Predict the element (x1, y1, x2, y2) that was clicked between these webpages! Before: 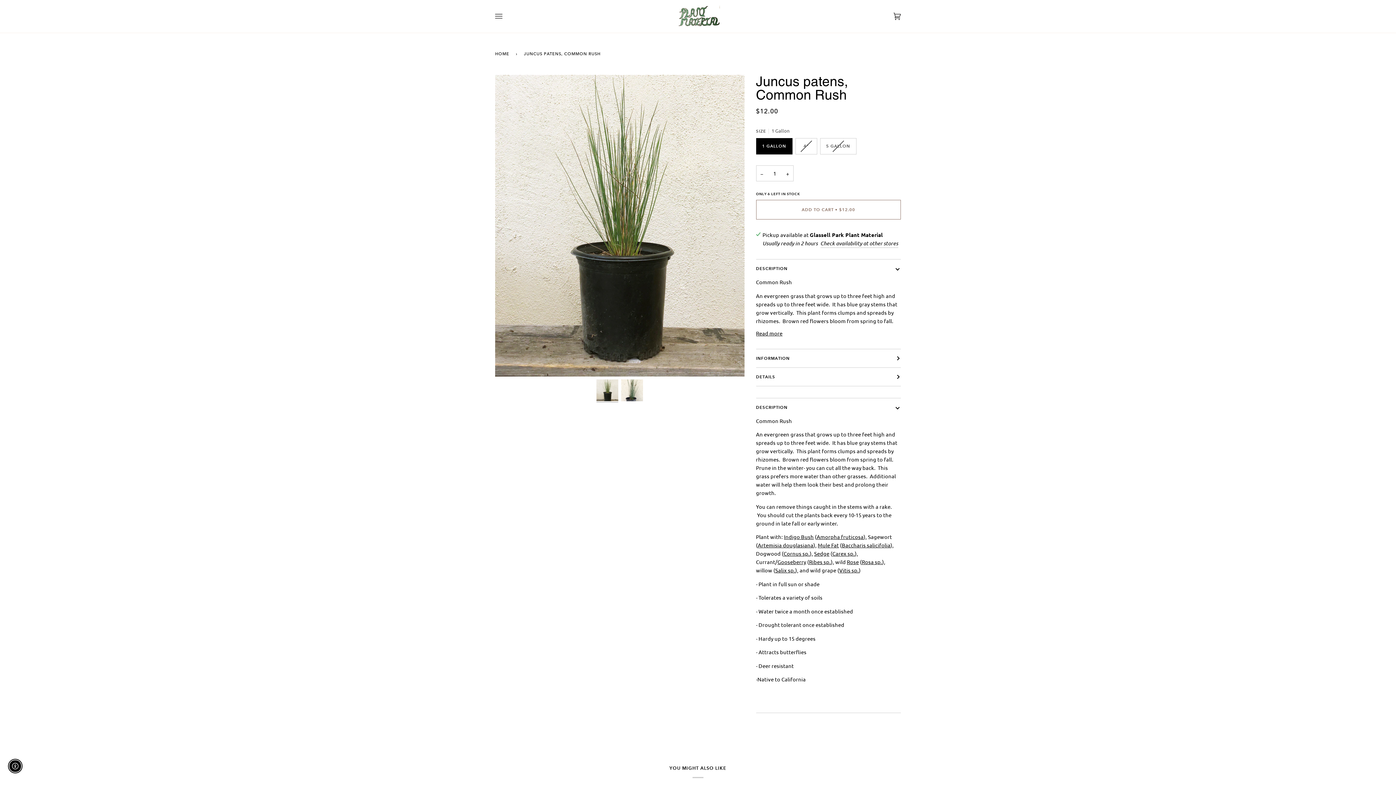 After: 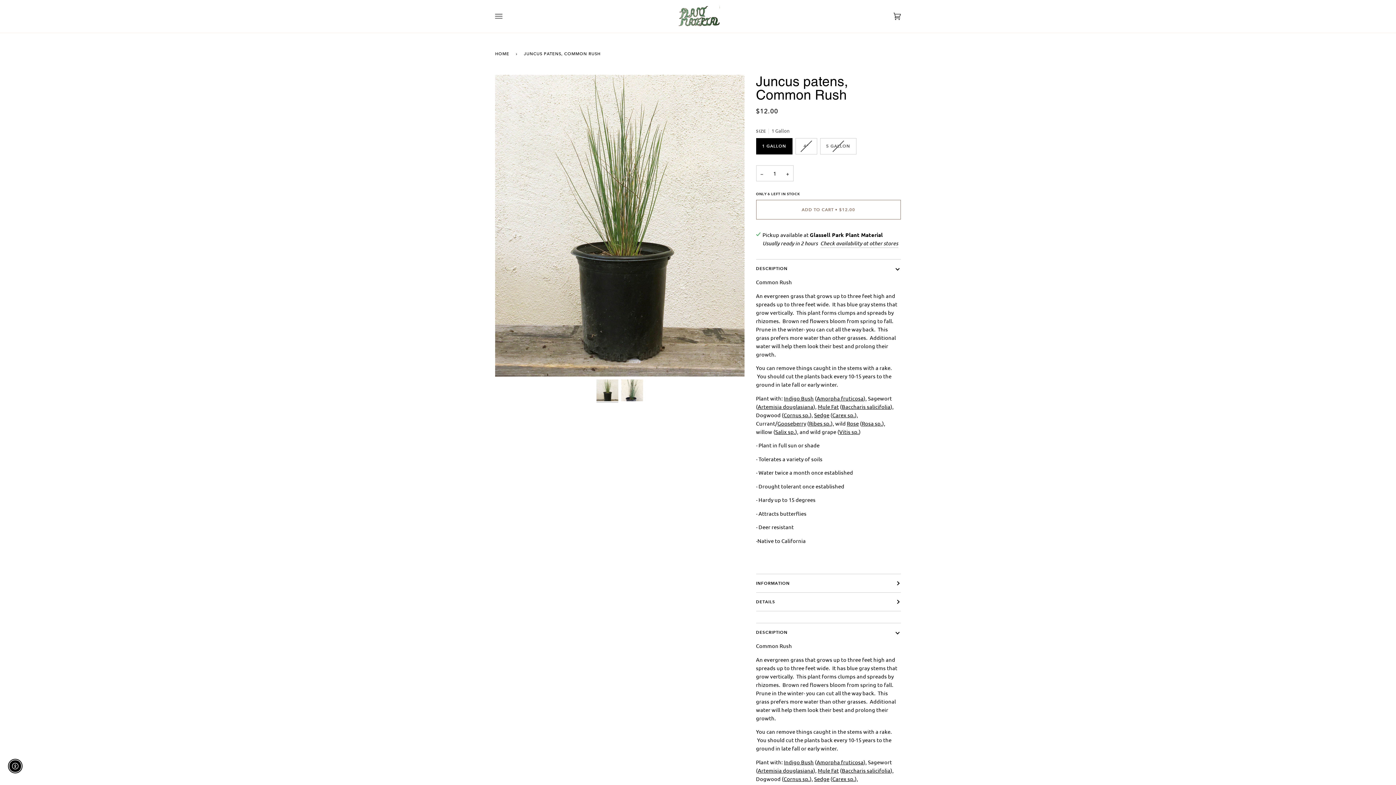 Action: bbox: (756, 328, 782, 337) label: Read more